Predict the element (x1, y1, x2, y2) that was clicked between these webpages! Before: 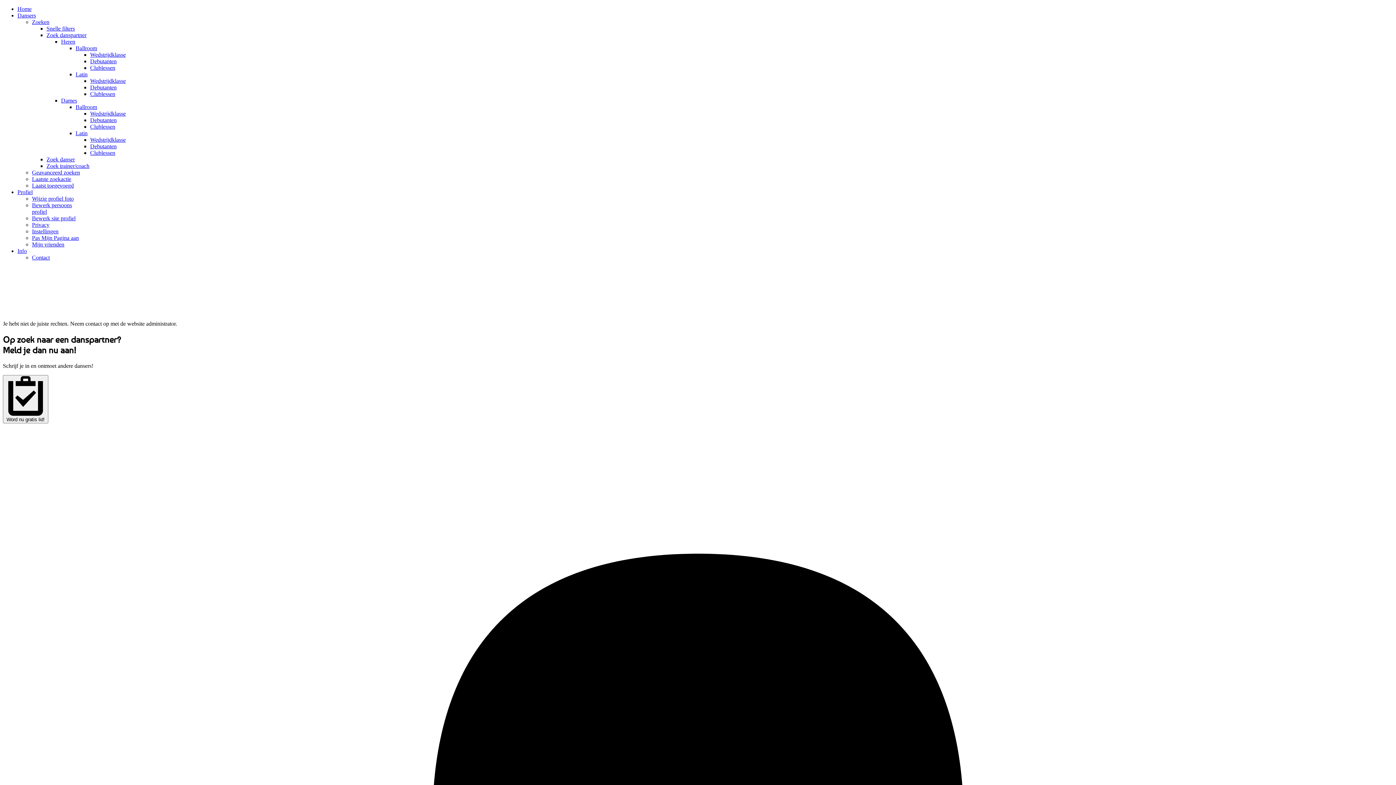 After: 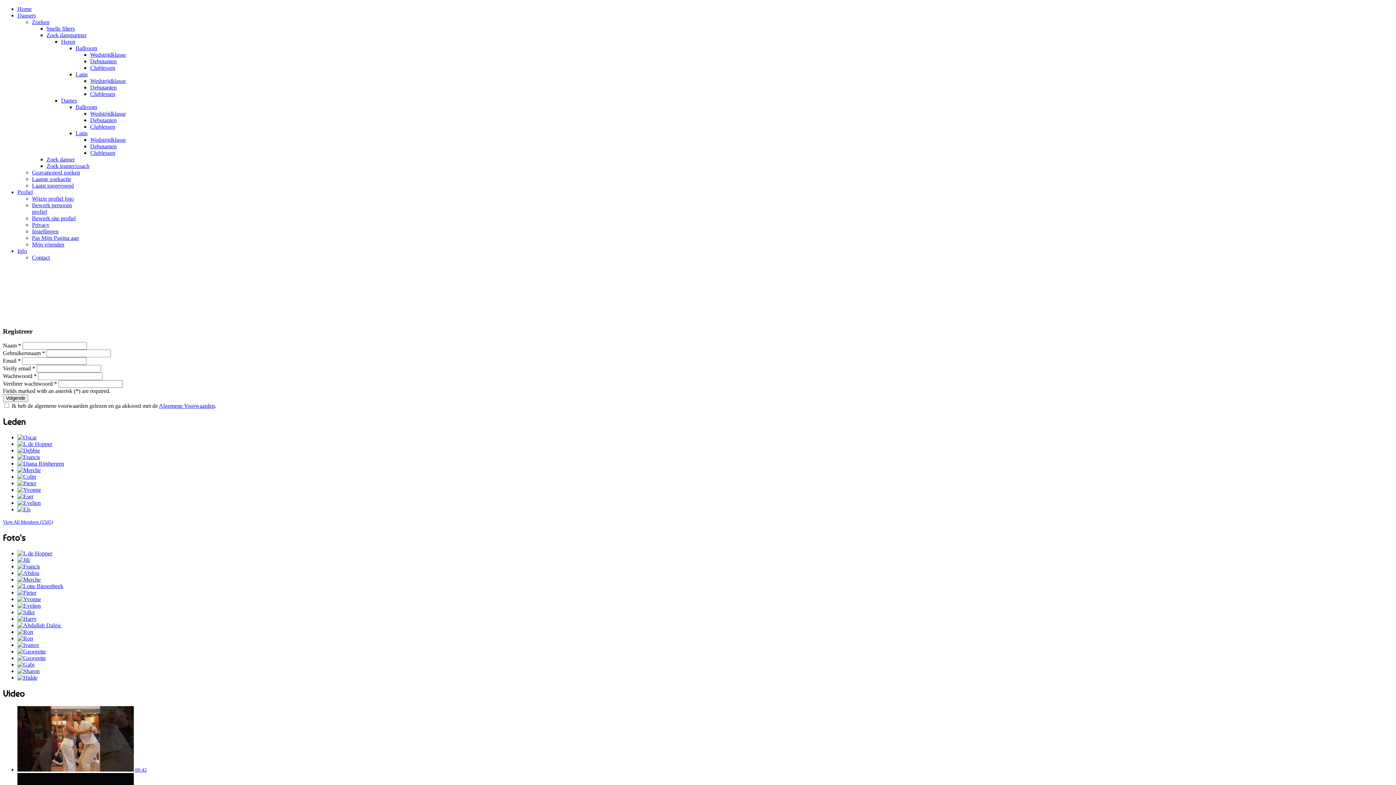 Action: bbox: (2, 375, 48, 423) label:  Word nu gratis lid!